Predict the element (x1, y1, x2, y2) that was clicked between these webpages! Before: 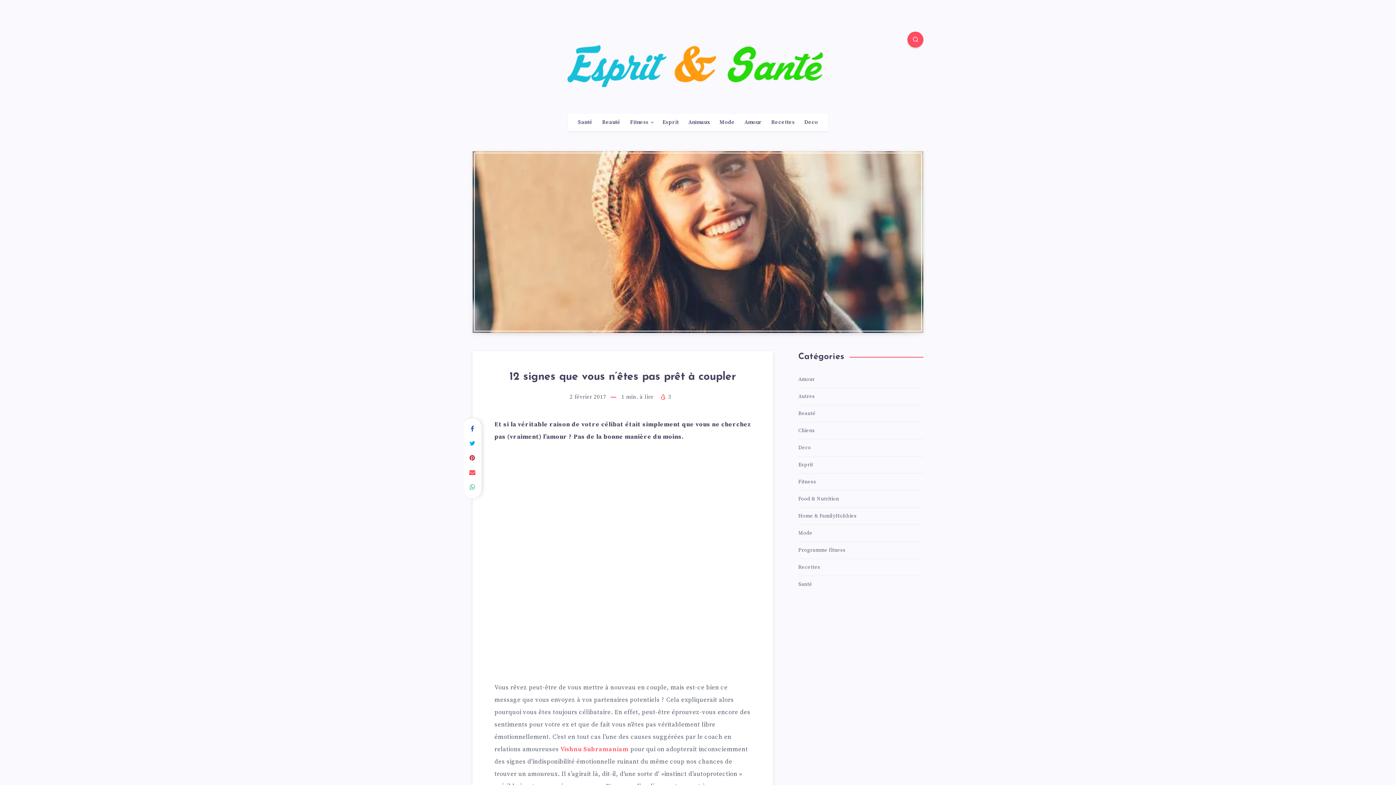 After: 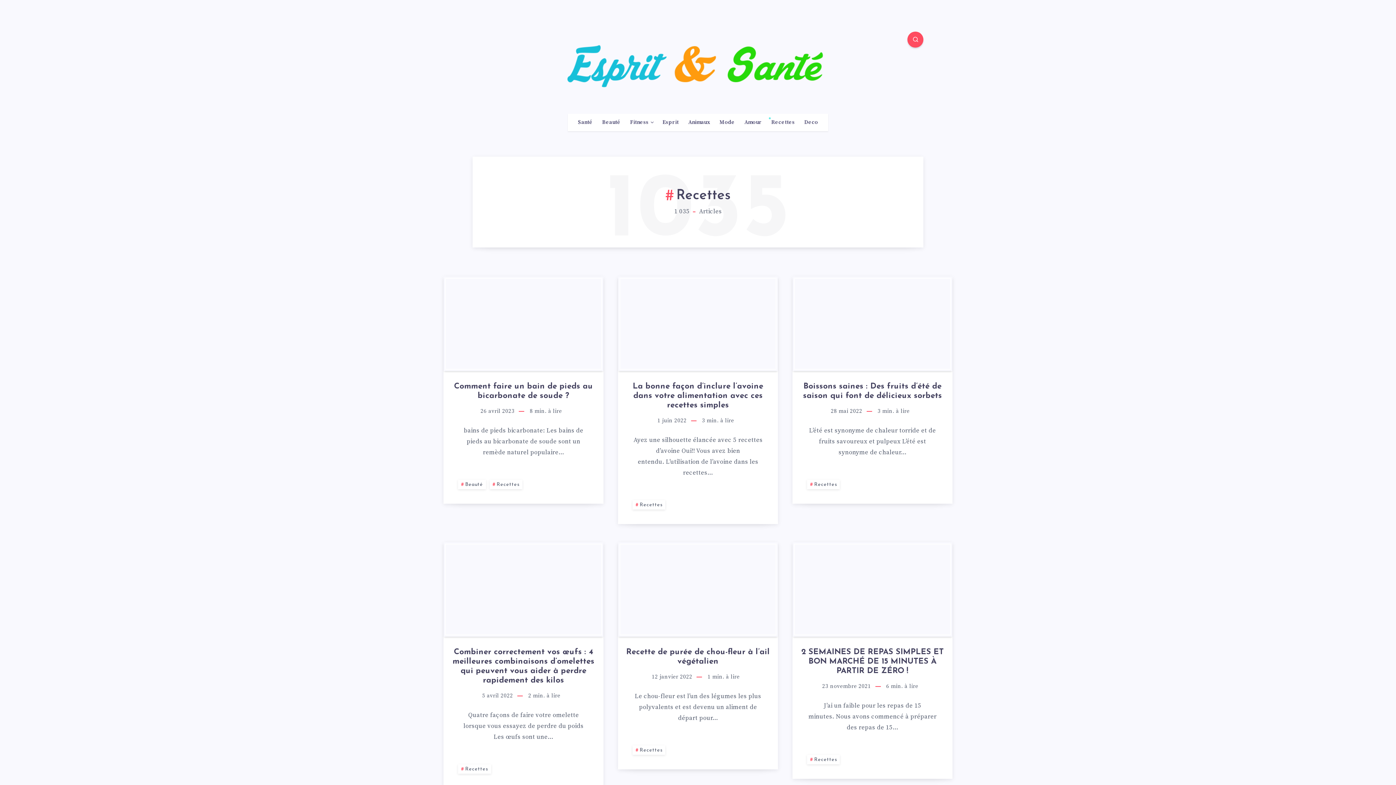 Action: bbox: (798, 562, 820, 573) label: Recettes